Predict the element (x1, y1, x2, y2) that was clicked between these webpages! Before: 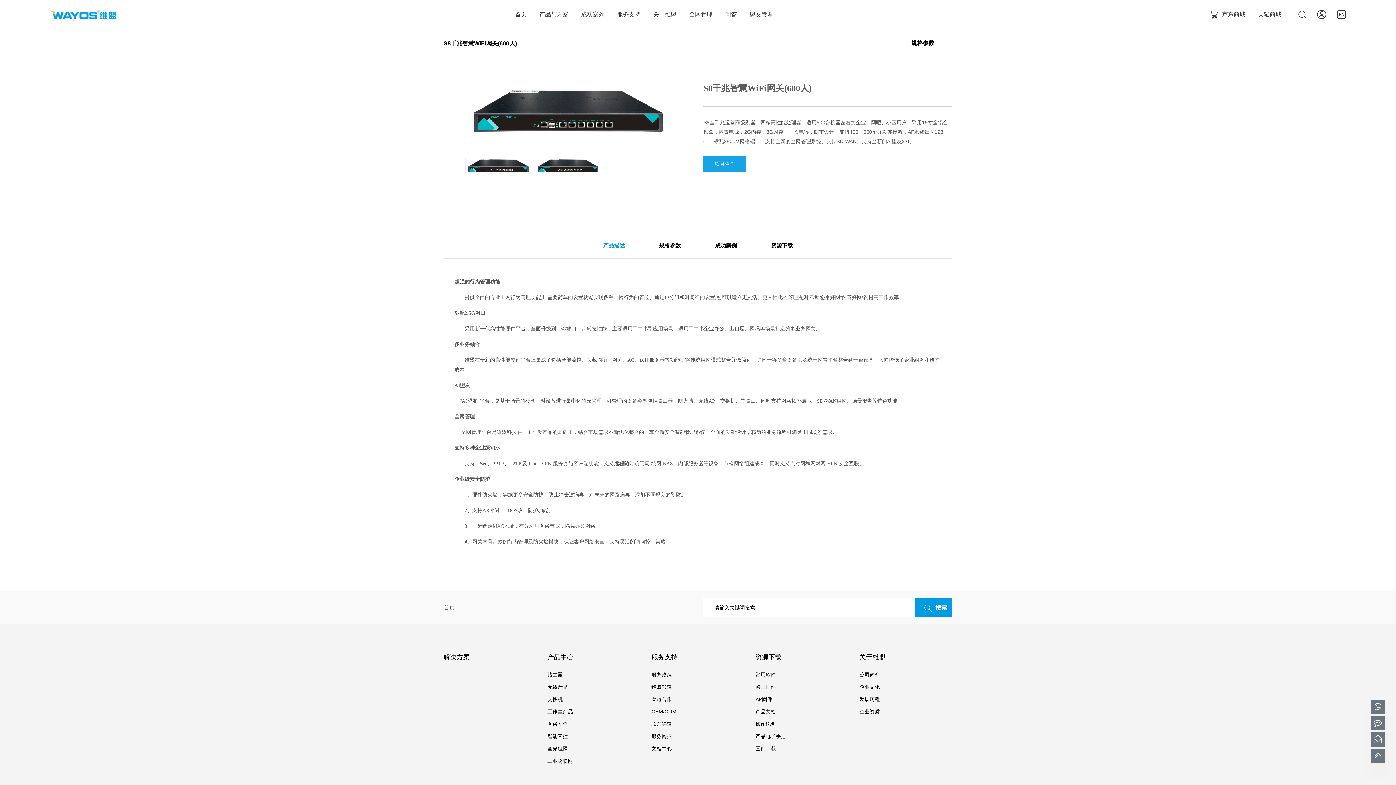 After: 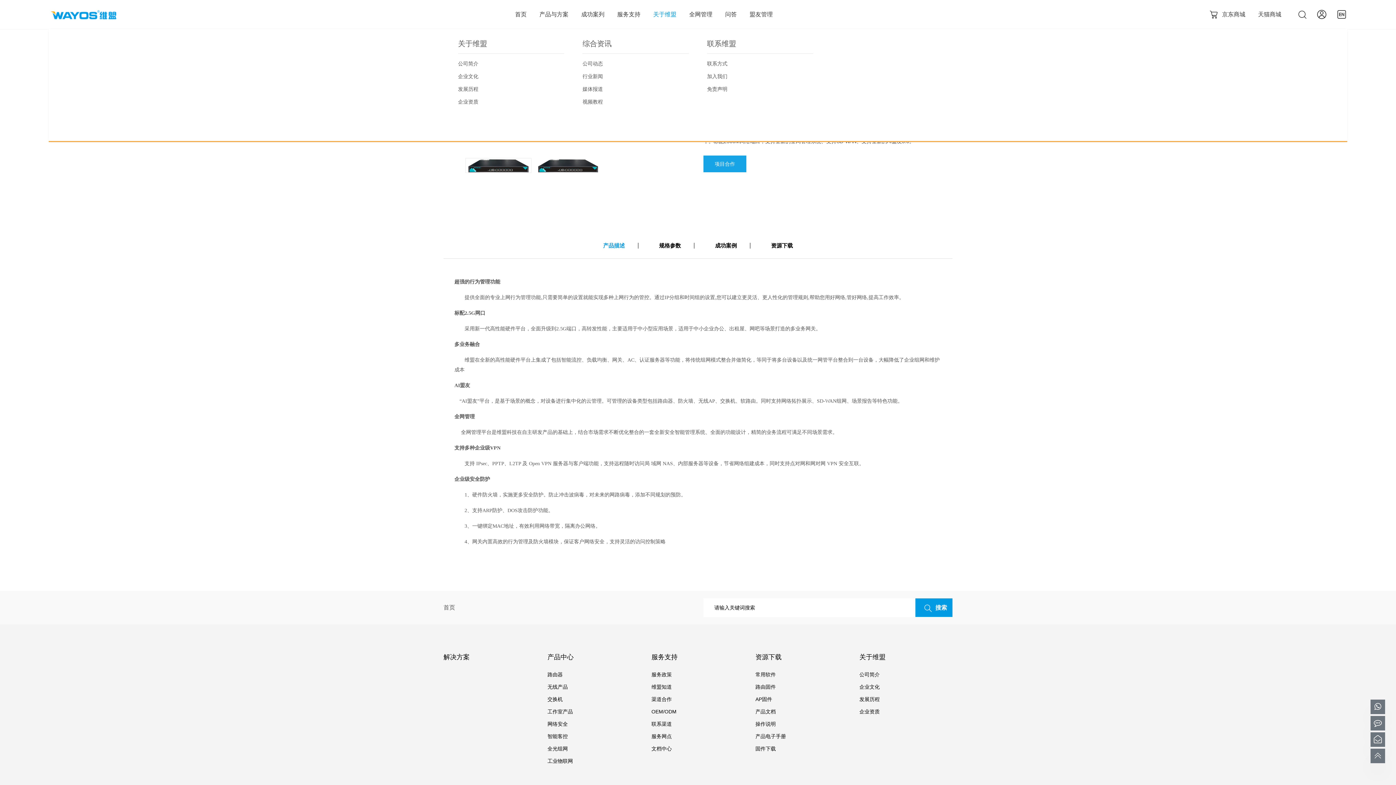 Action: label: 关于维盟 bbox: (653, 11, 676, 17)